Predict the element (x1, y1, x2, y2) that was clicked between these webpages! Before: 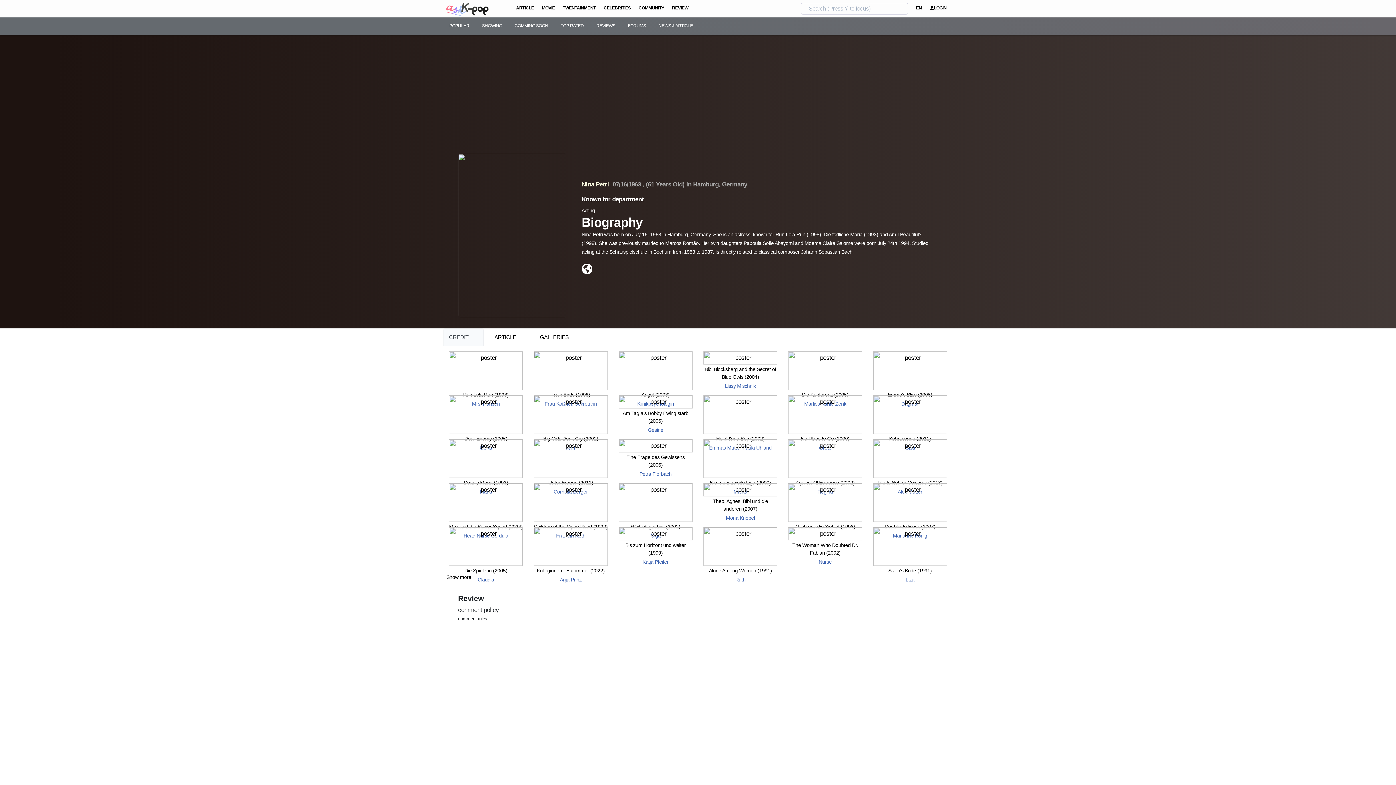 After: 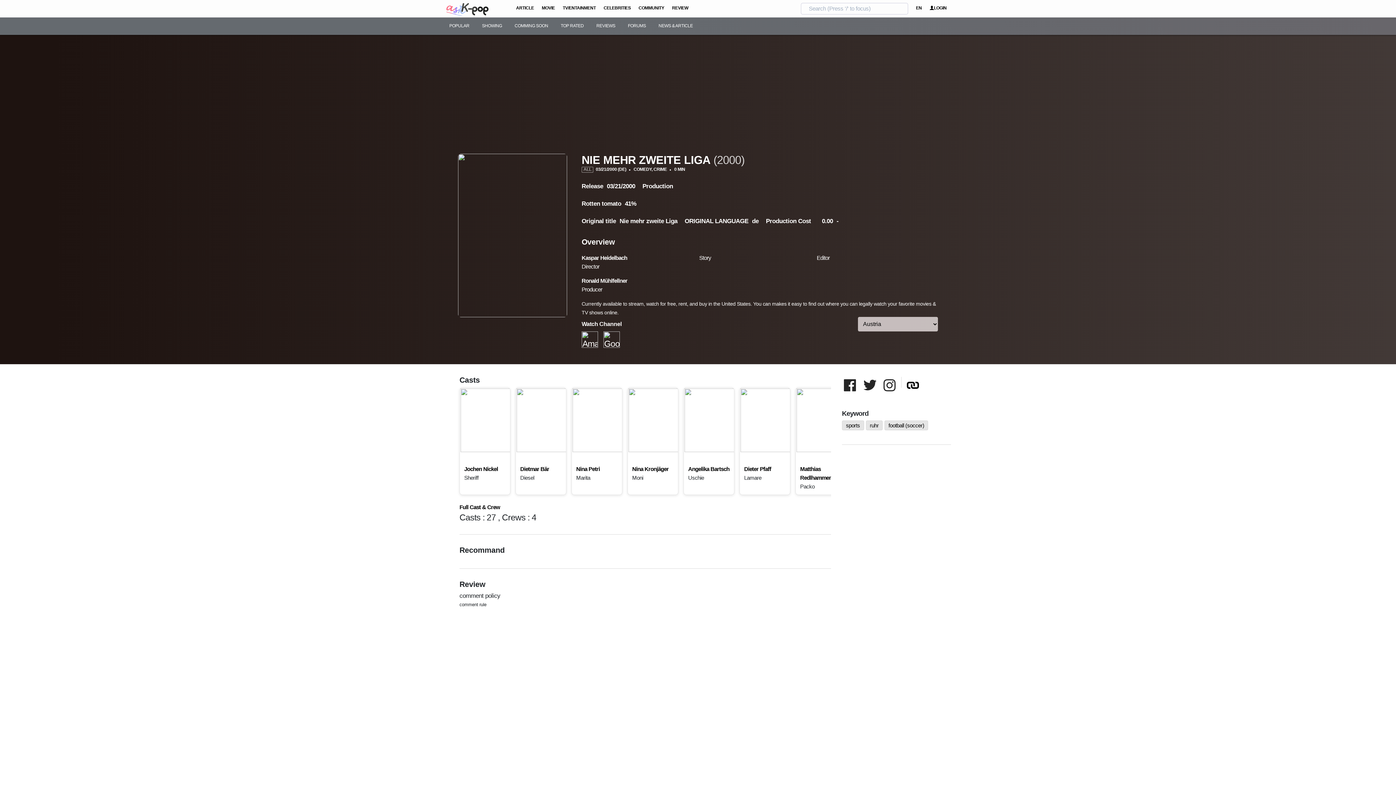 Action: label: Nie mehr zweite Liga (2000) bbox: (703, 479, 777, 487)